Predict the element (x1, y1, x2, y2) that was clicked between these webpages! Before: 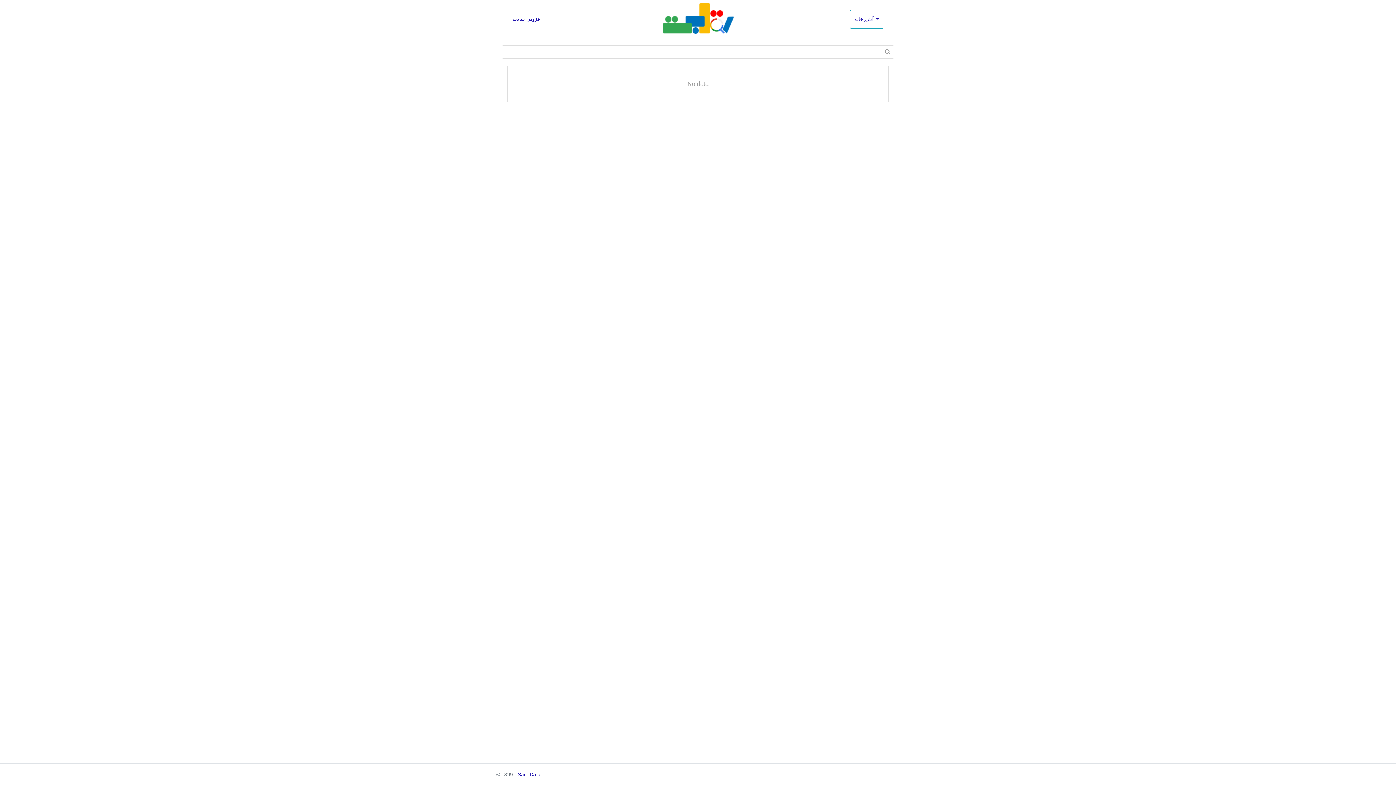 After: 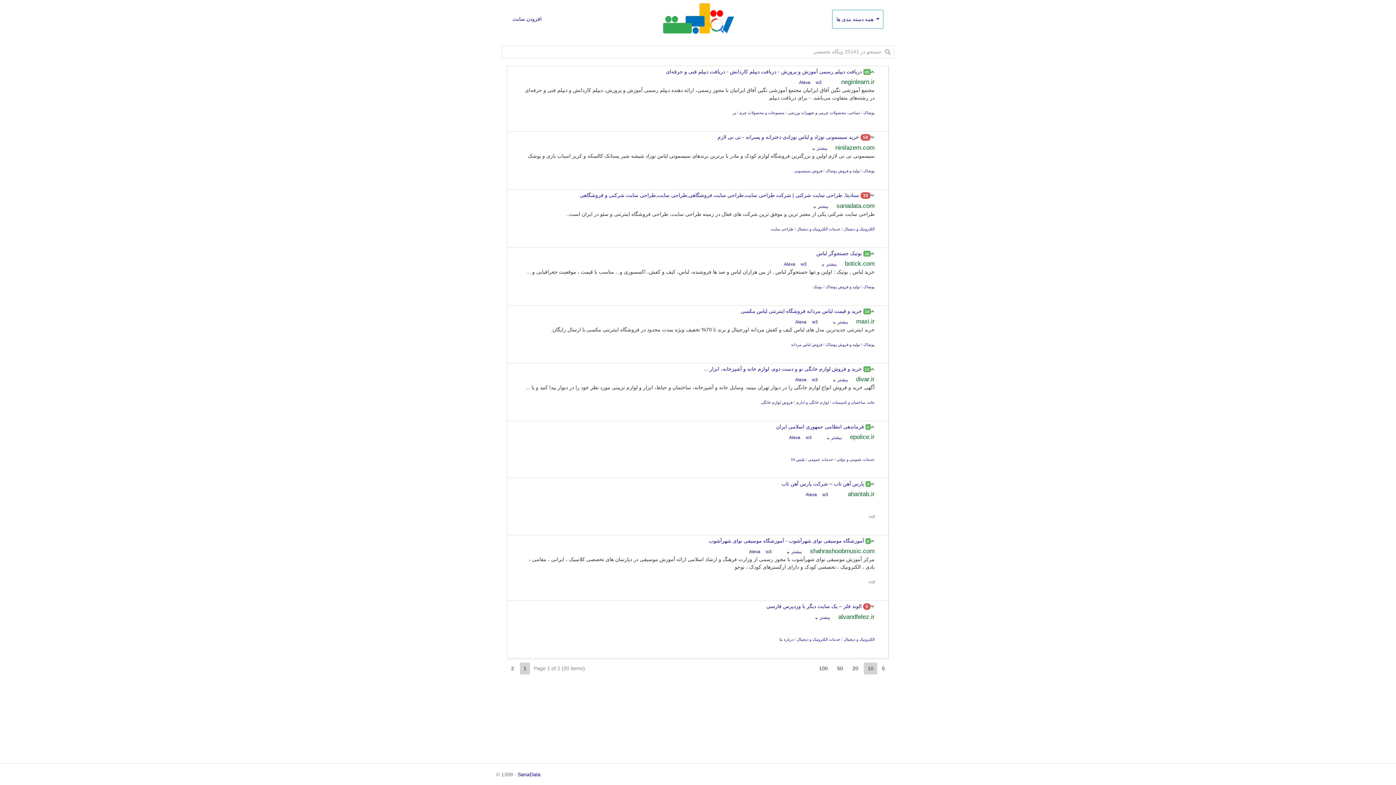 Action: bbox: (661, 15, 734, 21)